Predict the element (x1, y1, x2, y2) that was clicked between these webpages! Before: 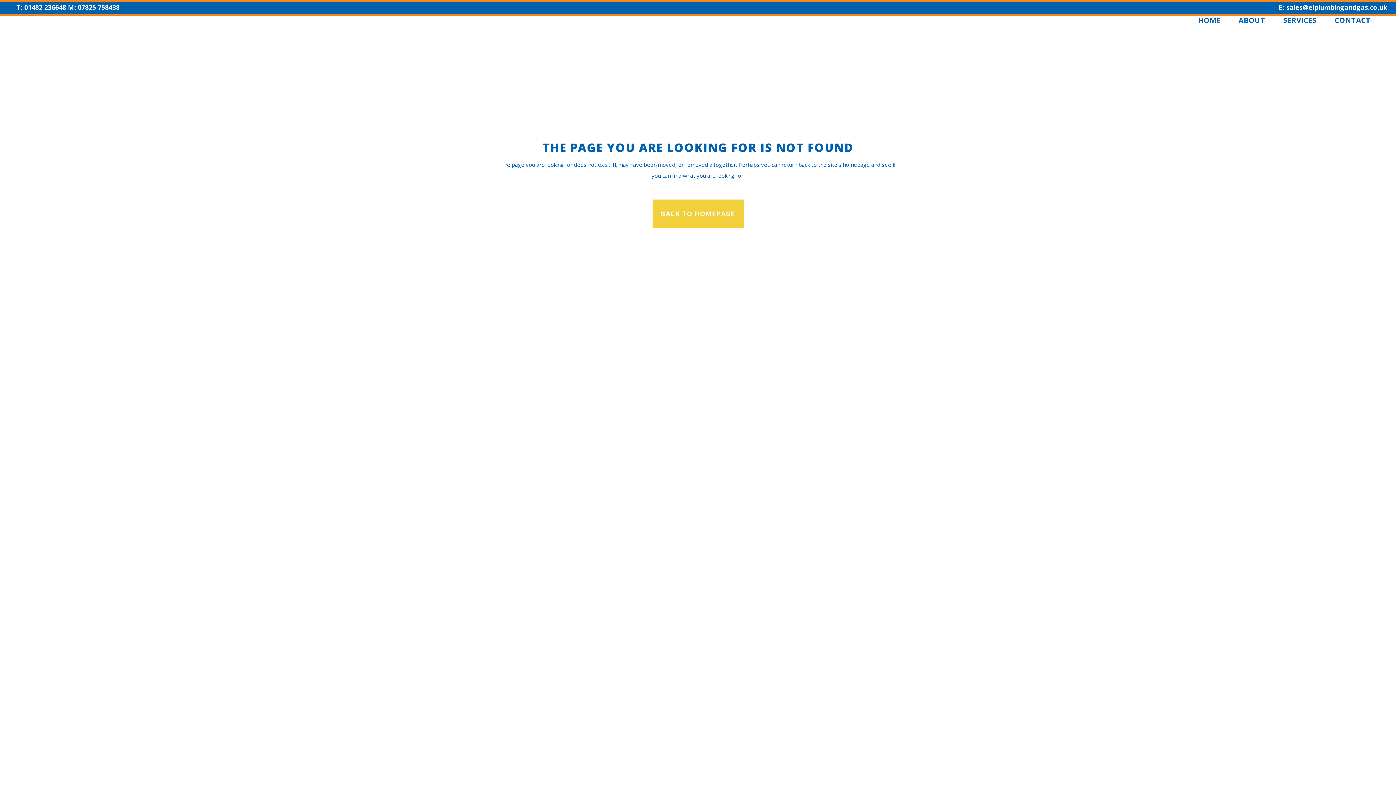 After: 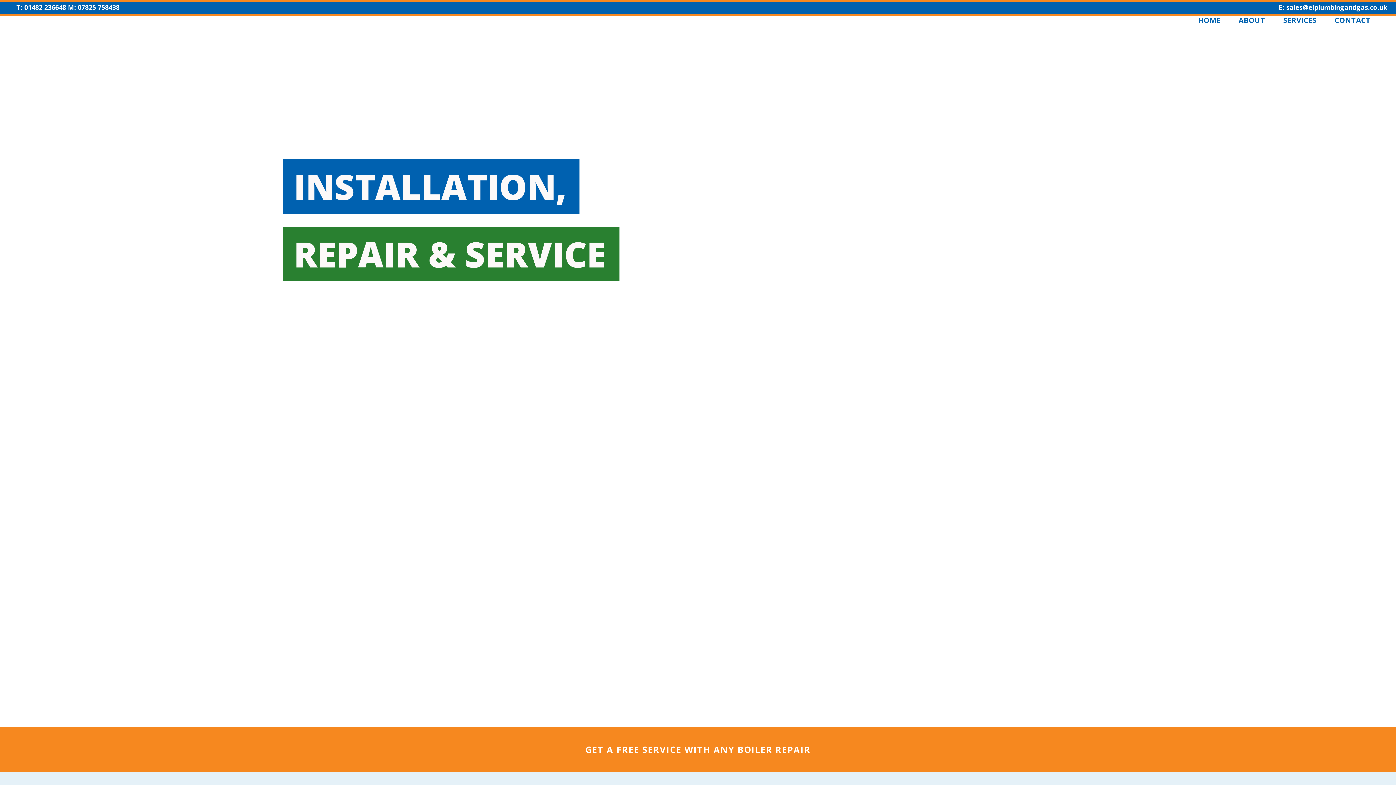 Action: bbox: (652, 199, 743, 228) label: BACK TO HOMEPAGE